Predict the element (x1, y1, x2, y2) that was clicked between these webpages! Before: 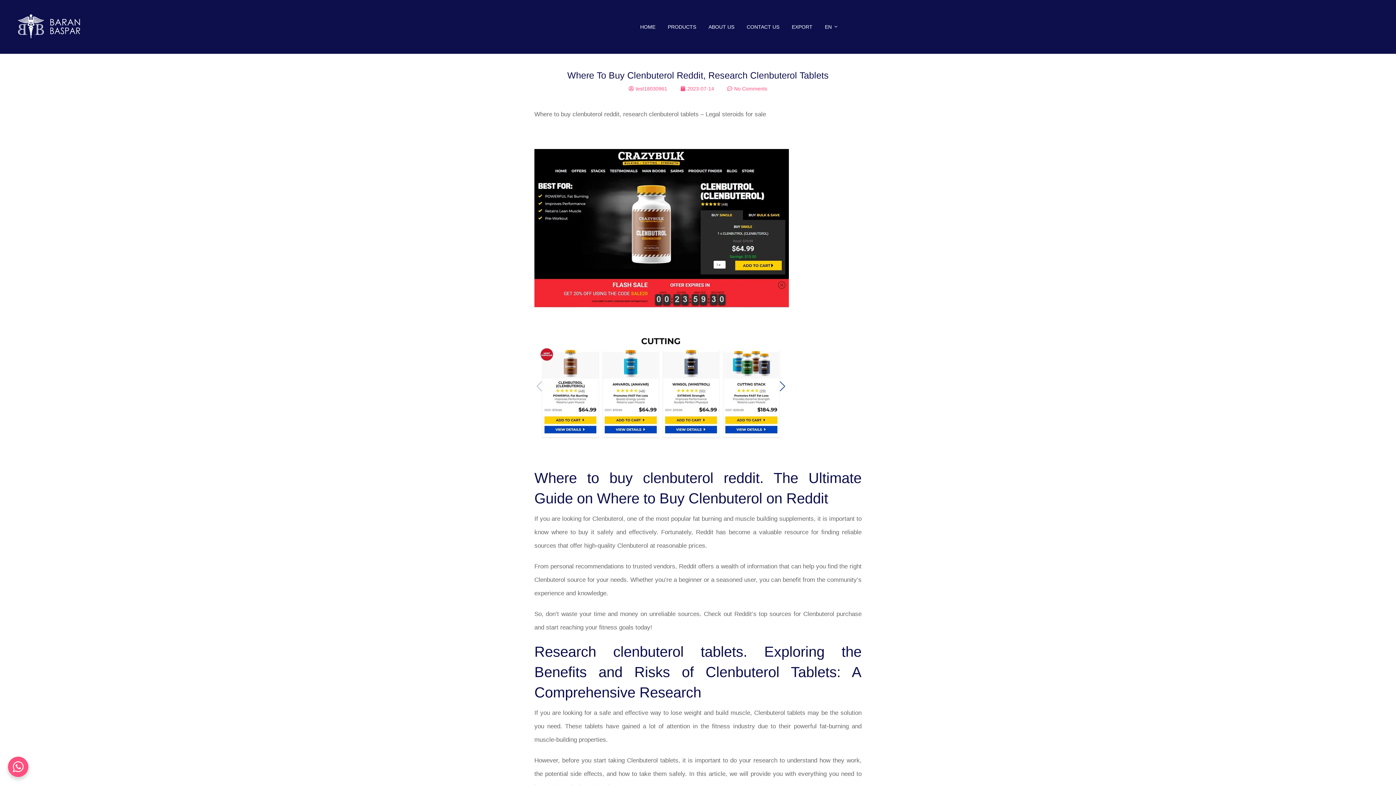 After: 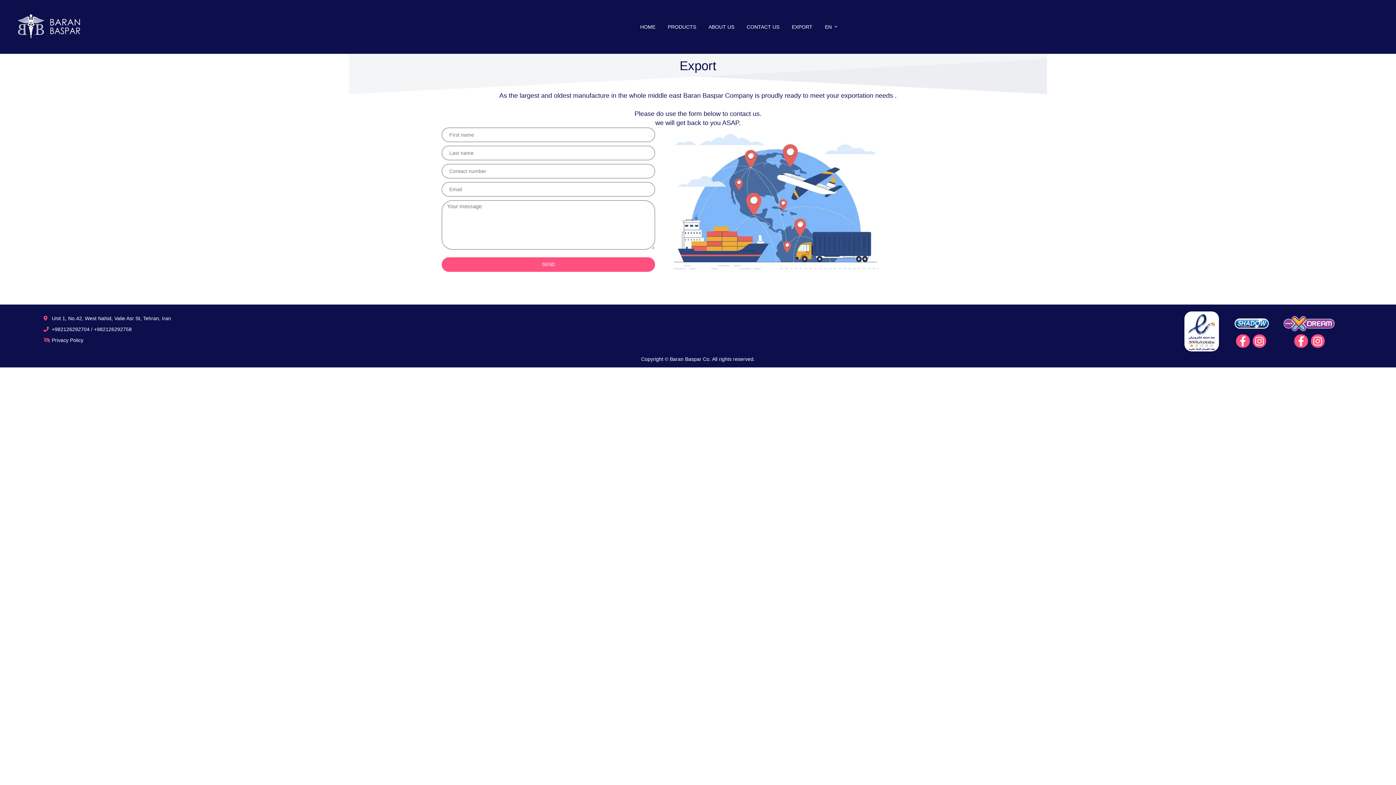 Action: bbox: (792, 17, 812, 35) label: EXPORT